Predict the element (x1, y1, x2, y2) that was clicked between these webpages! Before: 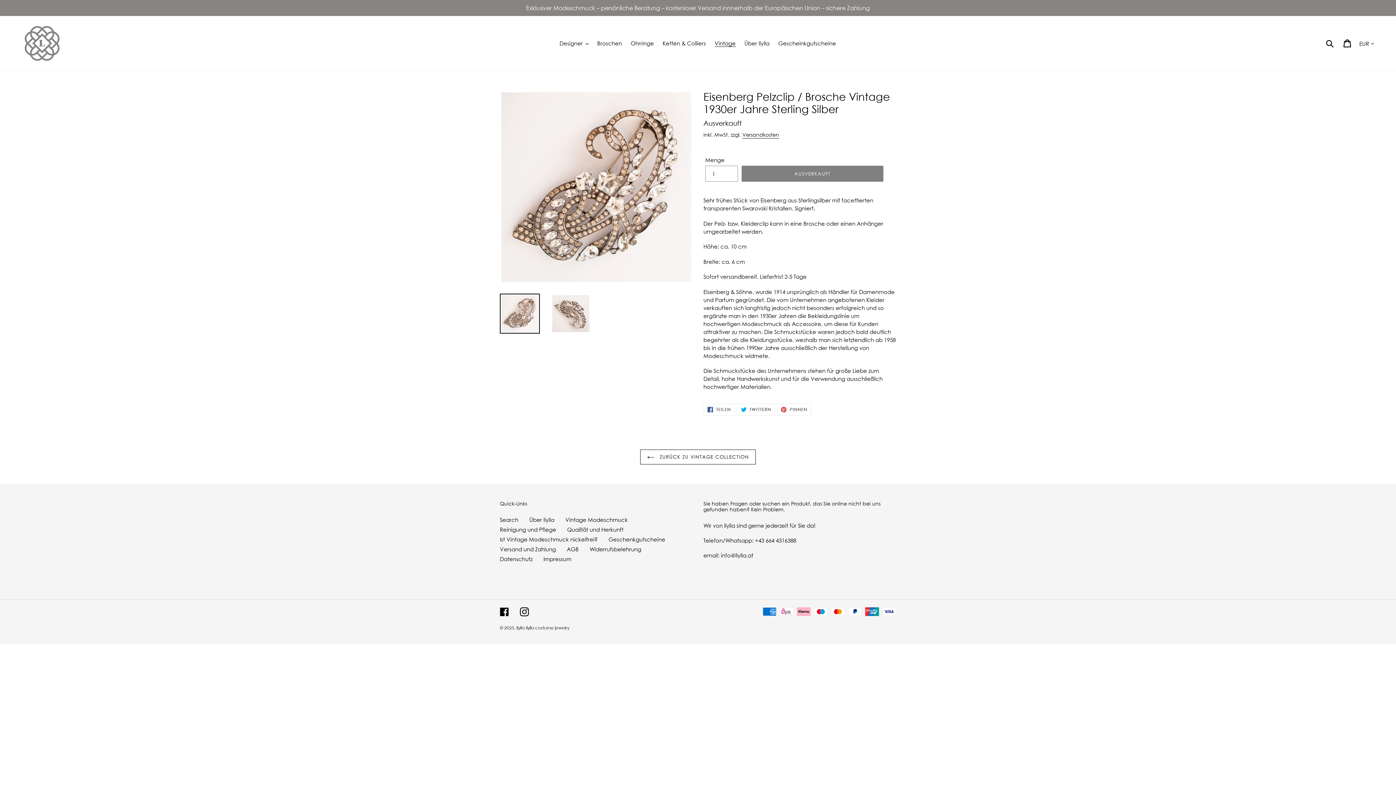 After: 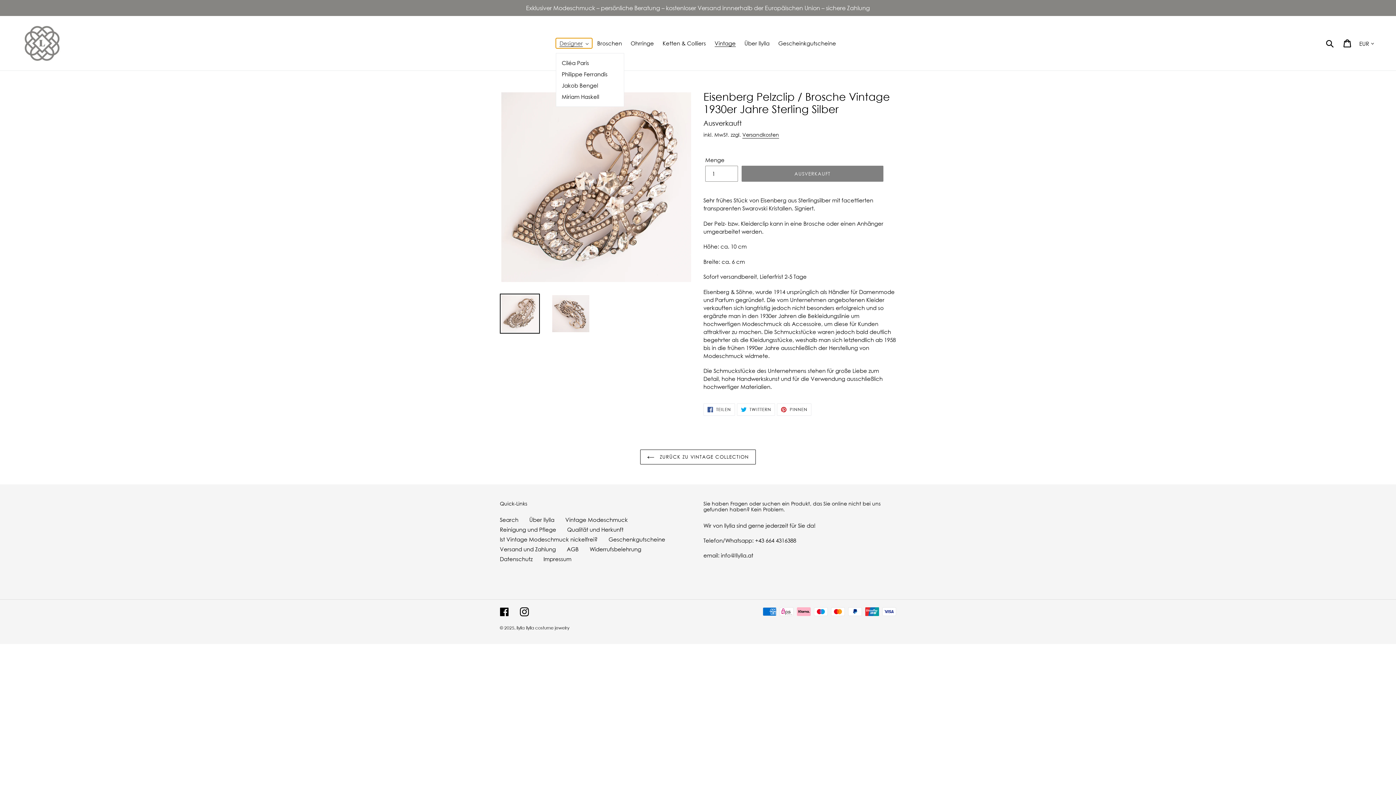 Action: bbox: (556, 38, 592, 48) label: Designer